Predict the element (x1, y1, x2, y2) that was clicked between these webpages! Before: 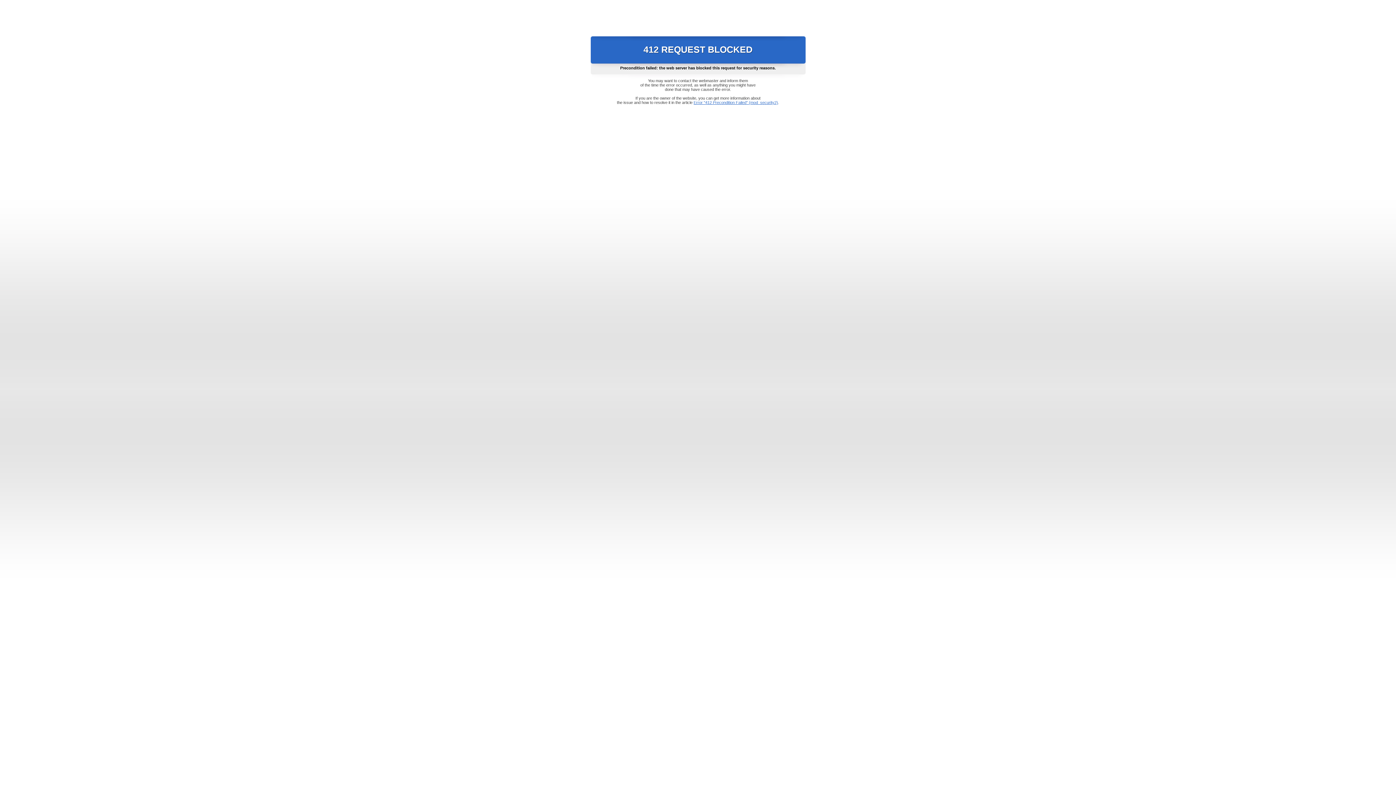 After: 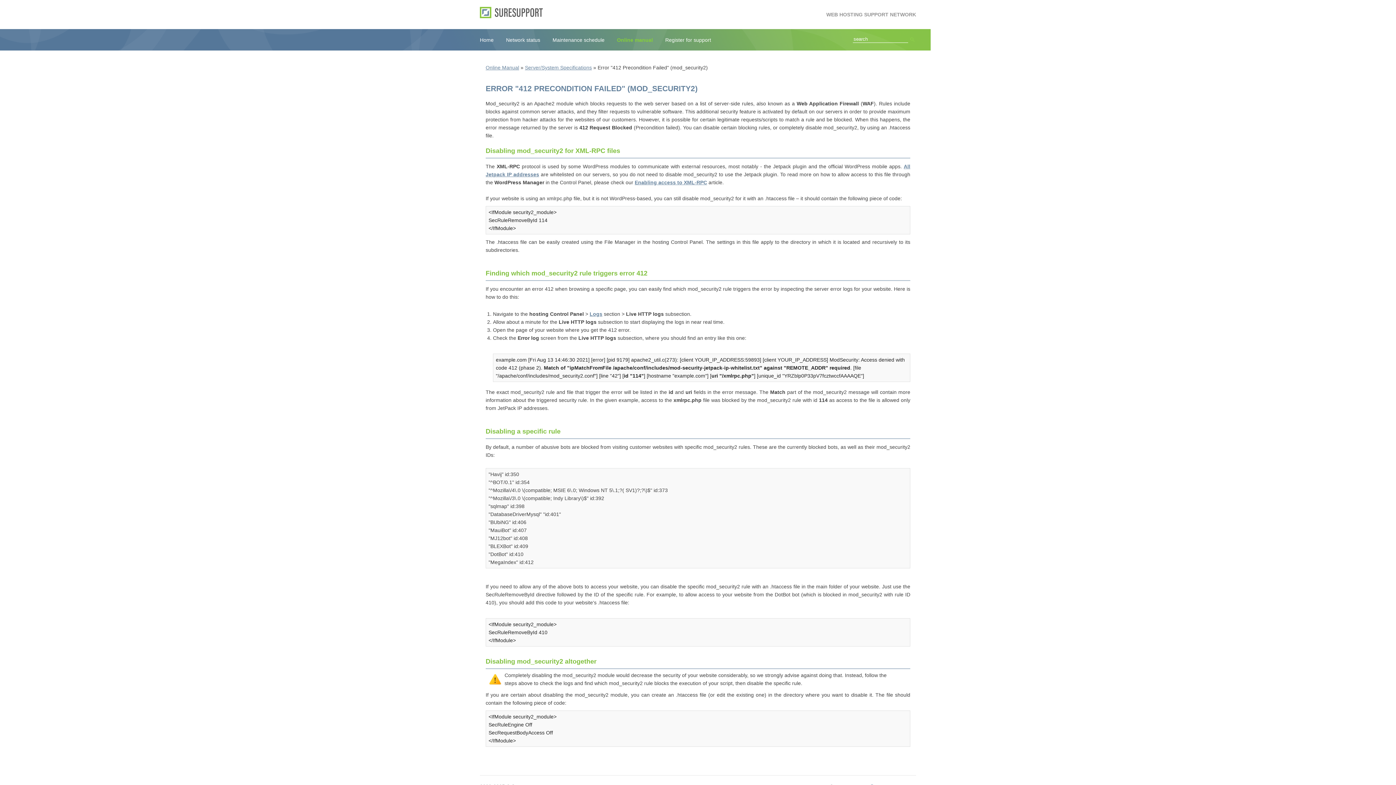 Action: bbox: (693, 100, 778, 104) label: Error "412 Precondition Failed" (mod_security2)